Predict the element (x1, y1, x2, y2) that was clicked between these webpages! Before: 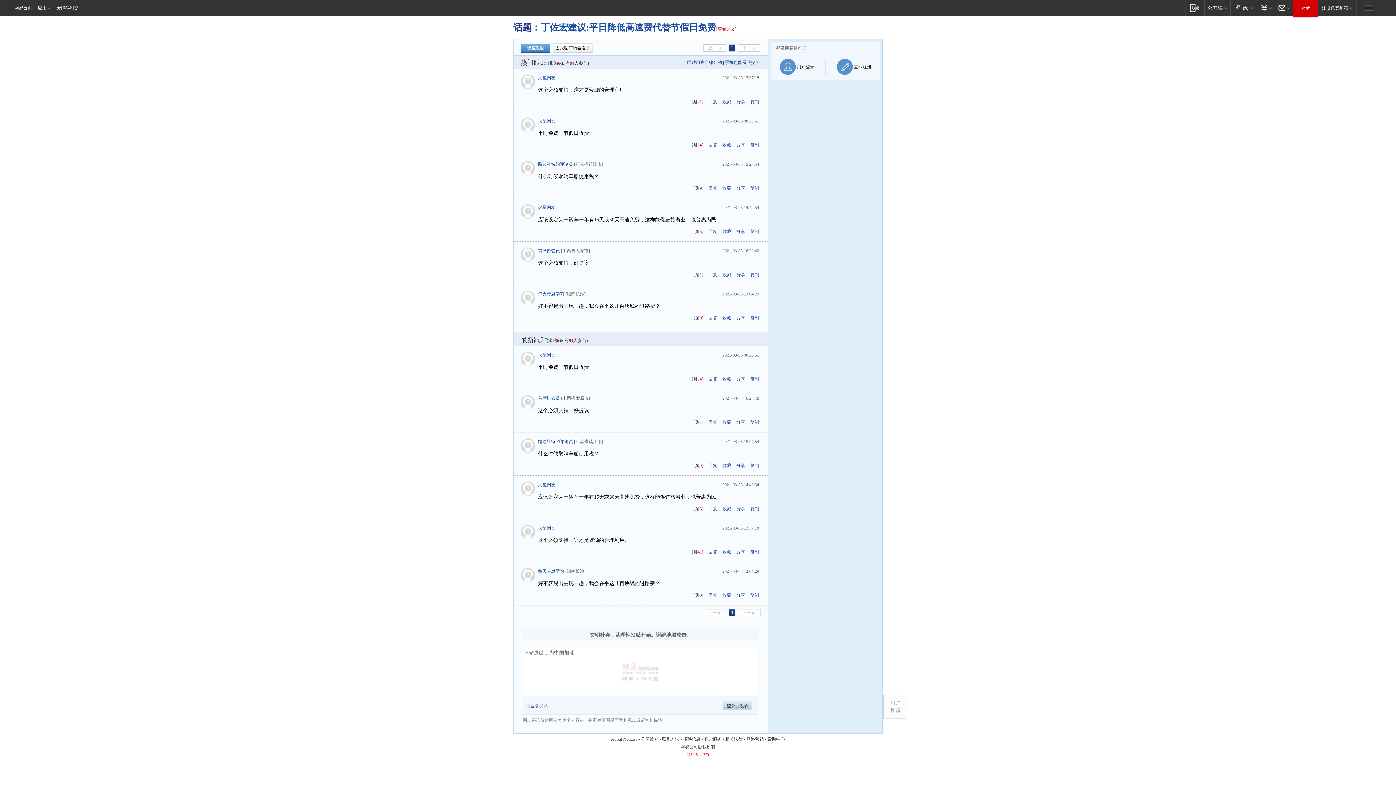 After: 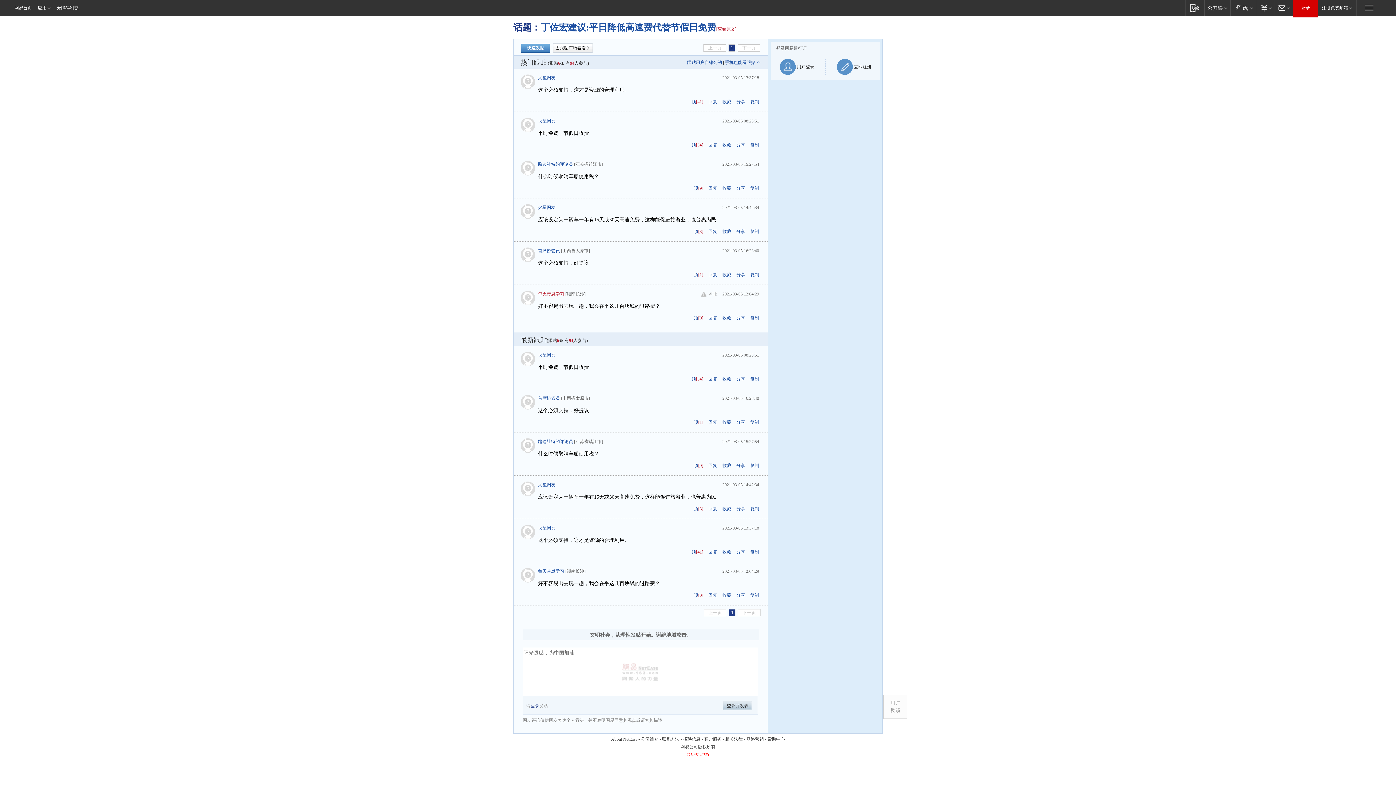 Action: label: 每天带崽学习 bbox: (538, 291, 564, 296)